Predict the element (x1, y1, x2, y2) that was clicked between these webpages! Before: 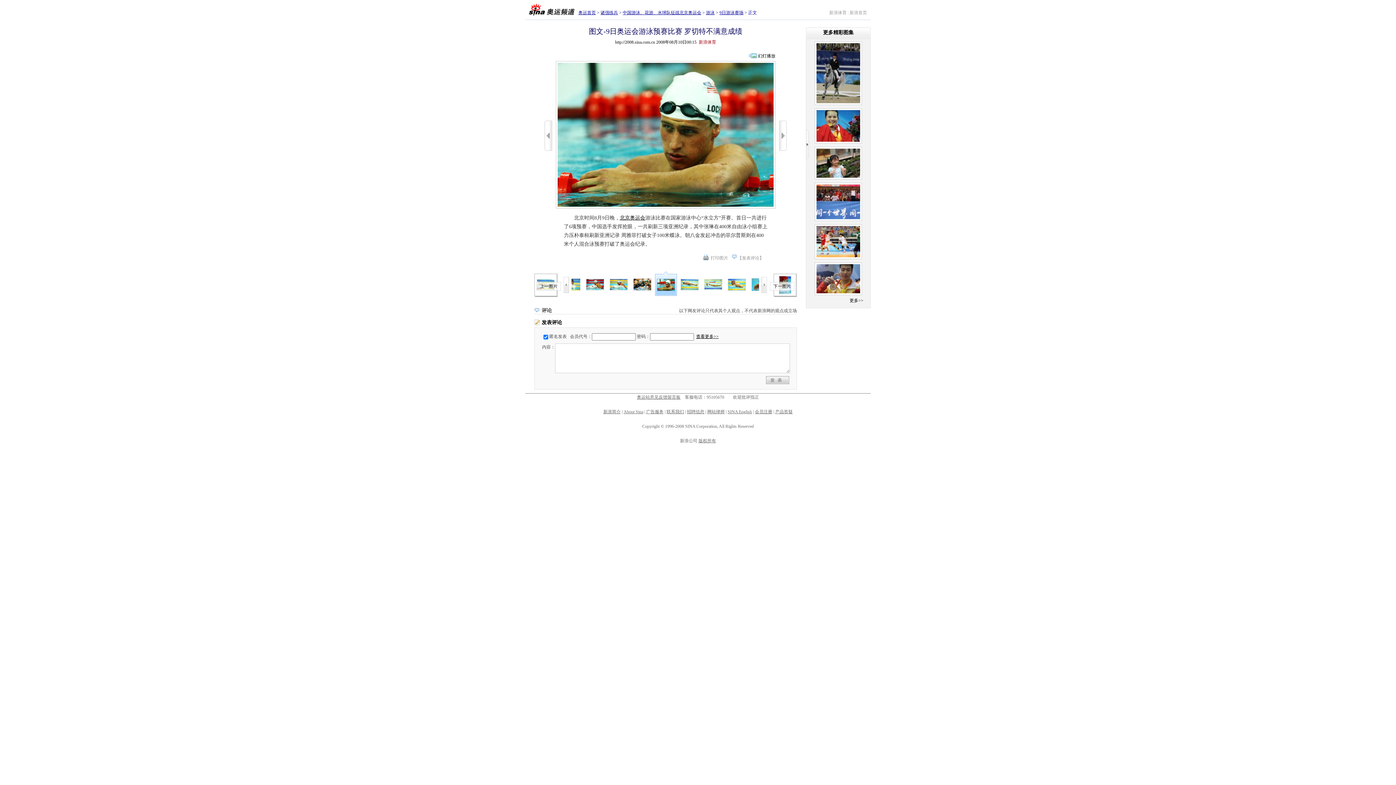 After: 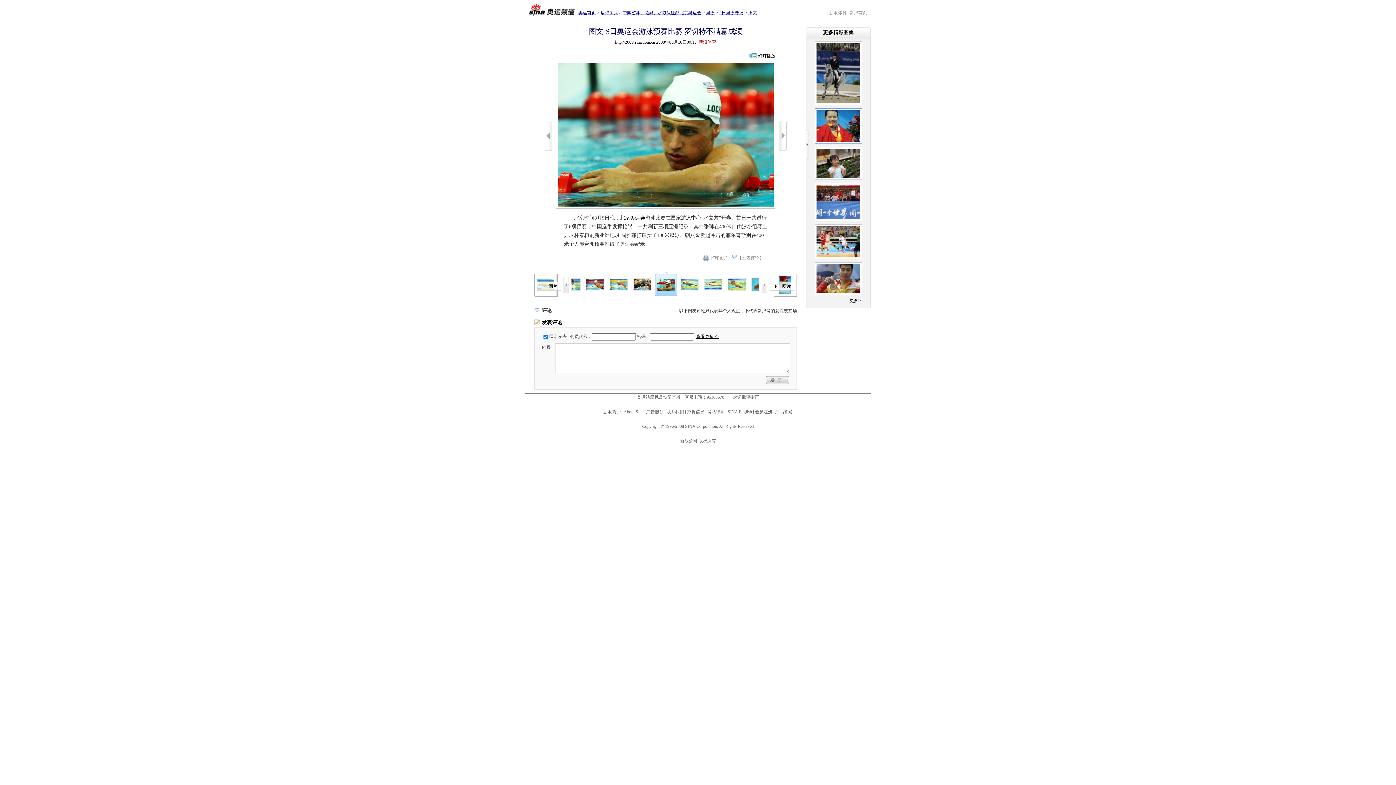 Action: bbox: (806, 108, 870, 143)